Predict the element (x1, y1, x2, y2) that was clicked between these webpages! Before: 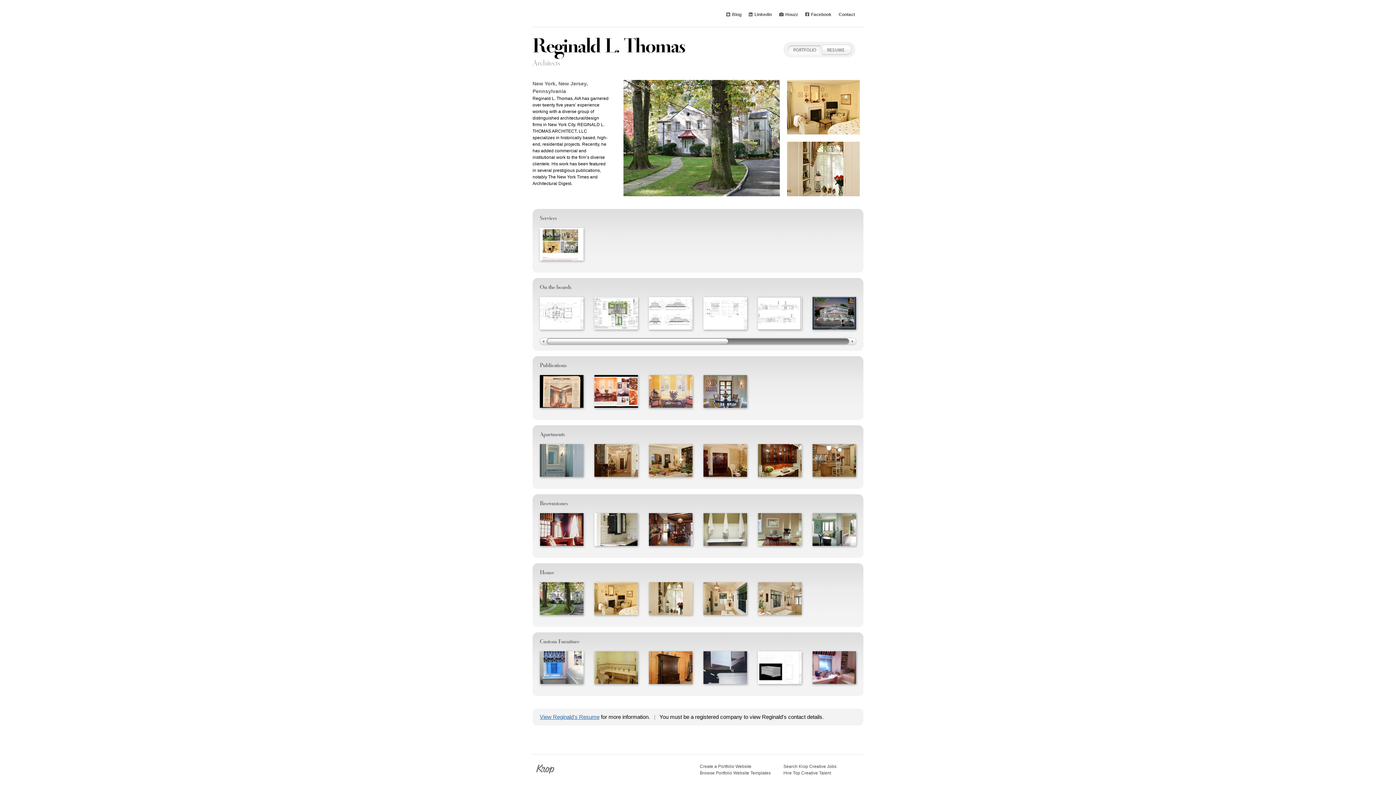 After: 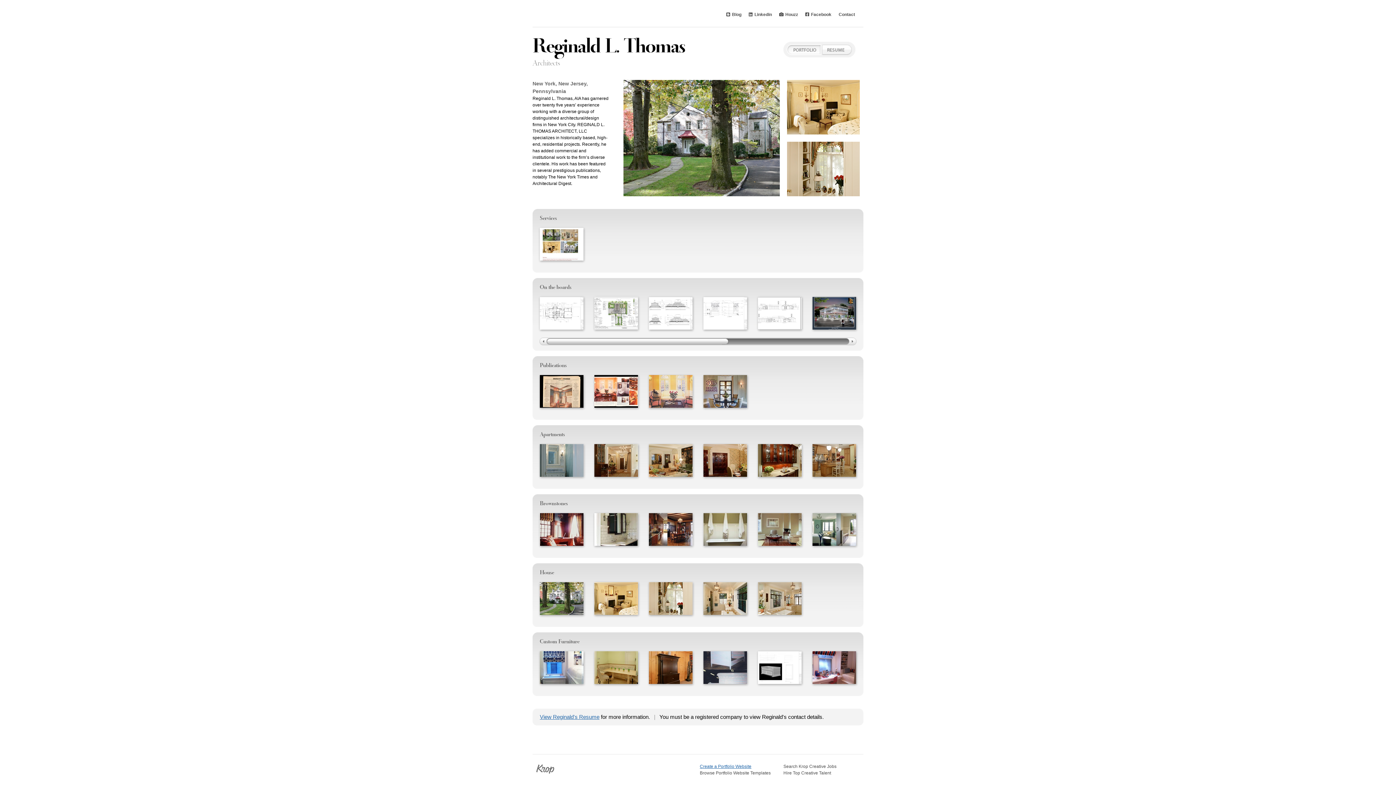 Action: label: Create a Portfolio Website bbox: (700, 764, 751, 769)